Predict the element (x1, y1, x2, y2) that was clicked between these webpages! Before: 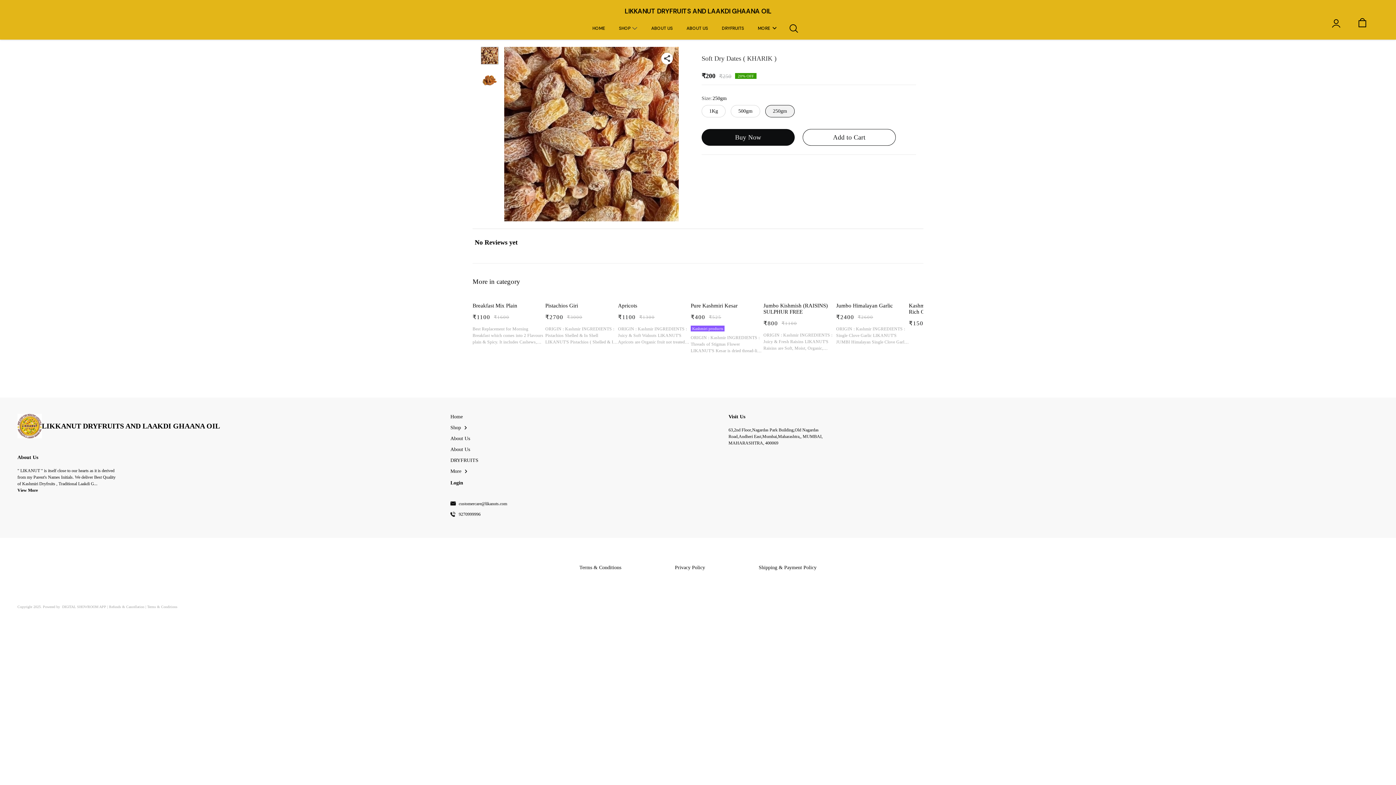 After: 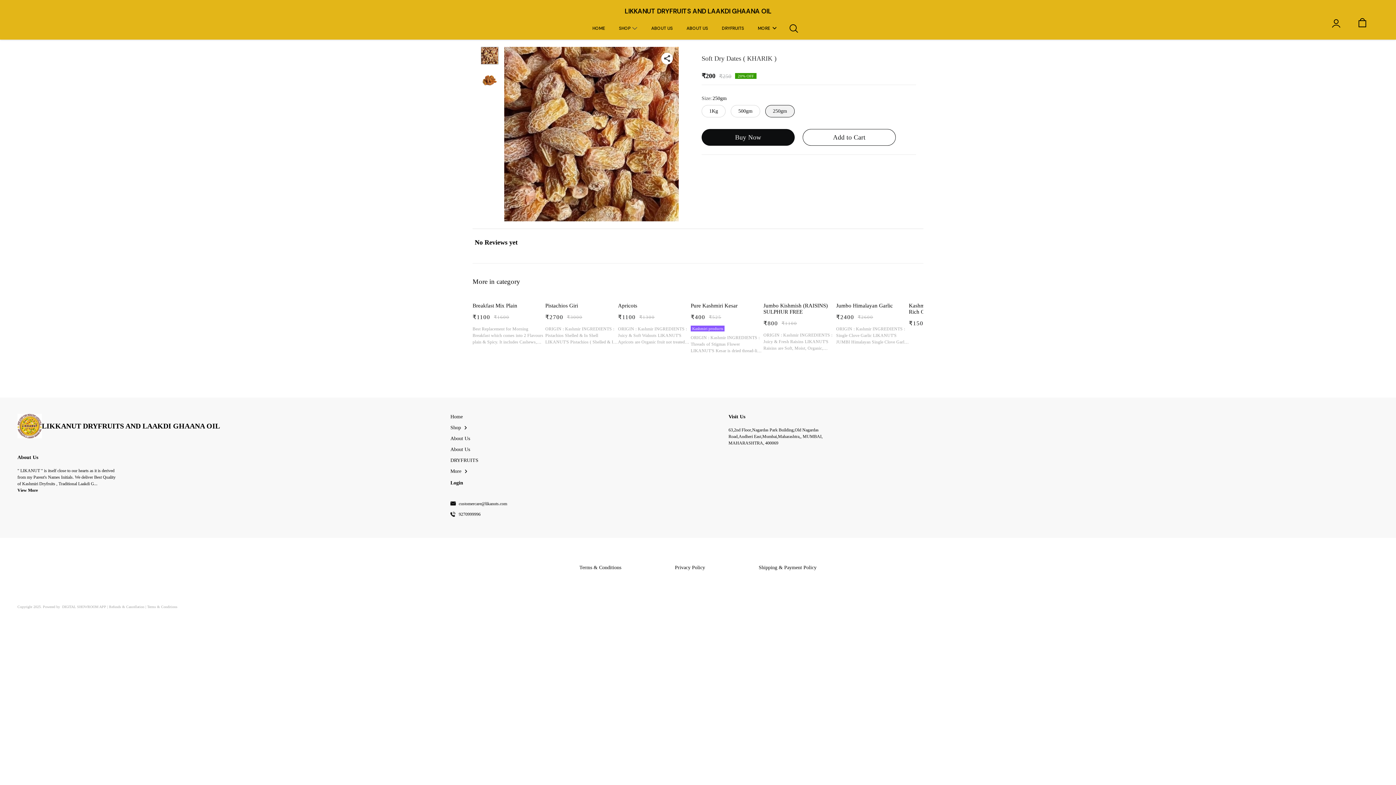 Action: bbox: (458, 501, 507, 506) label: customercare@likanuts.com